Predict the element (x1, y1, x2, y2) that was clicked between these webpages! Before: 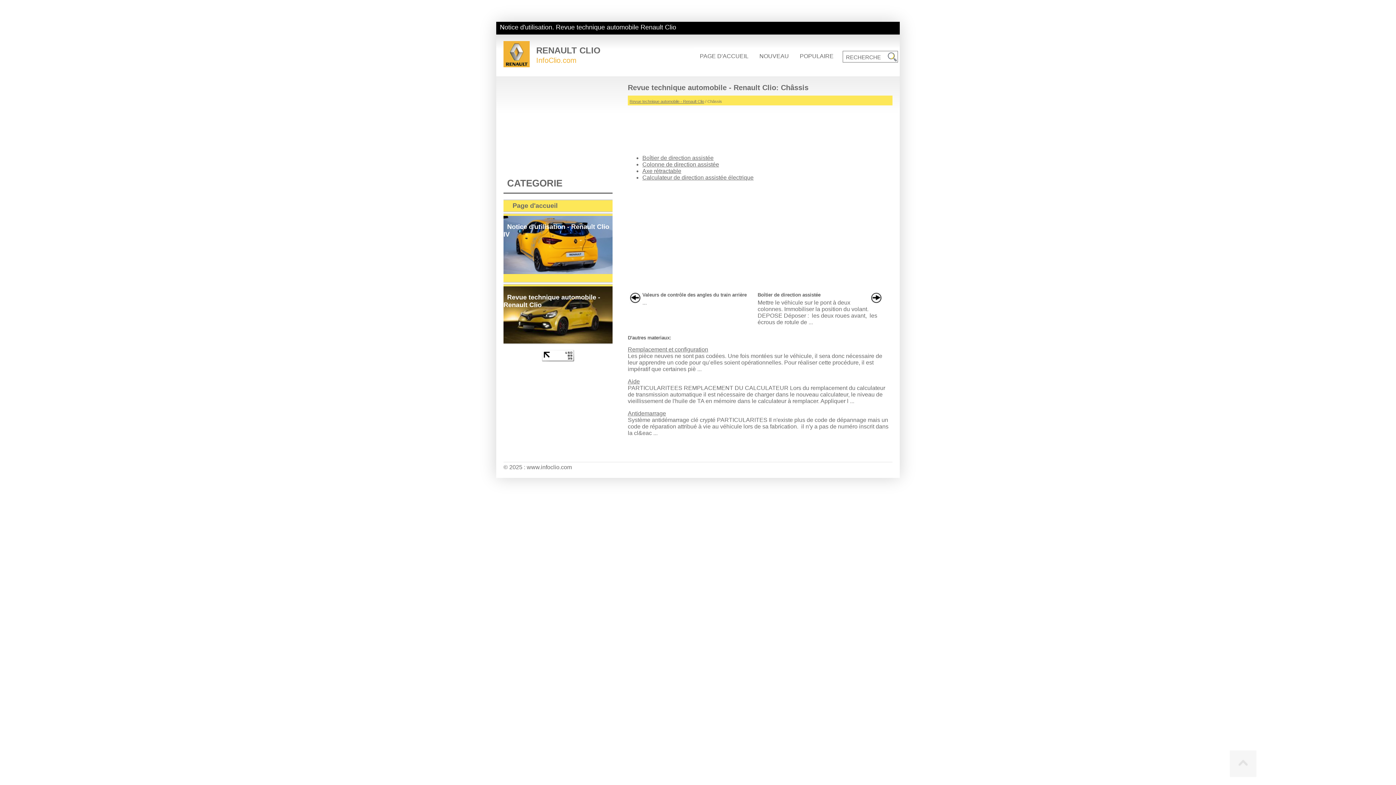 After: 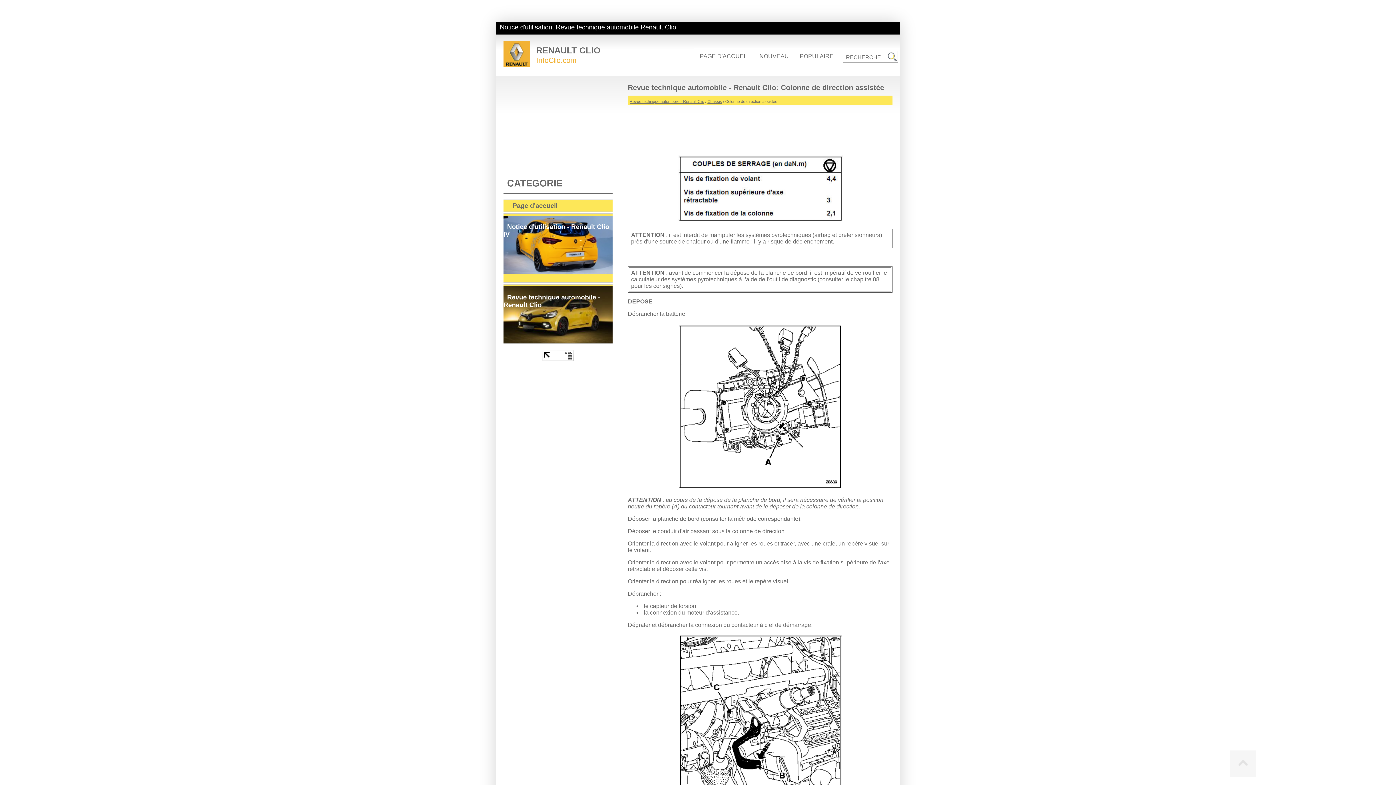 Action: label: Colonne de direction assistée bbox: (642, 161, 719, 167)